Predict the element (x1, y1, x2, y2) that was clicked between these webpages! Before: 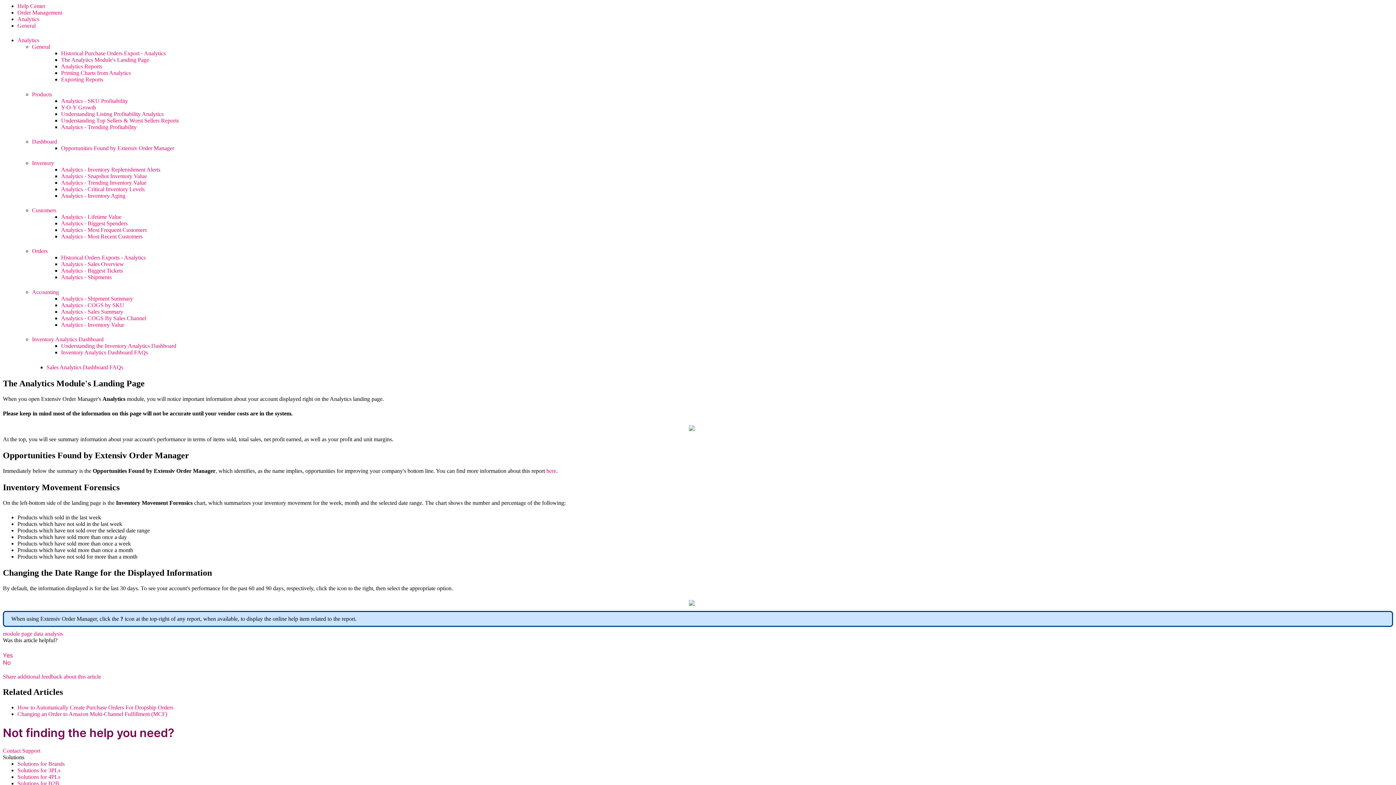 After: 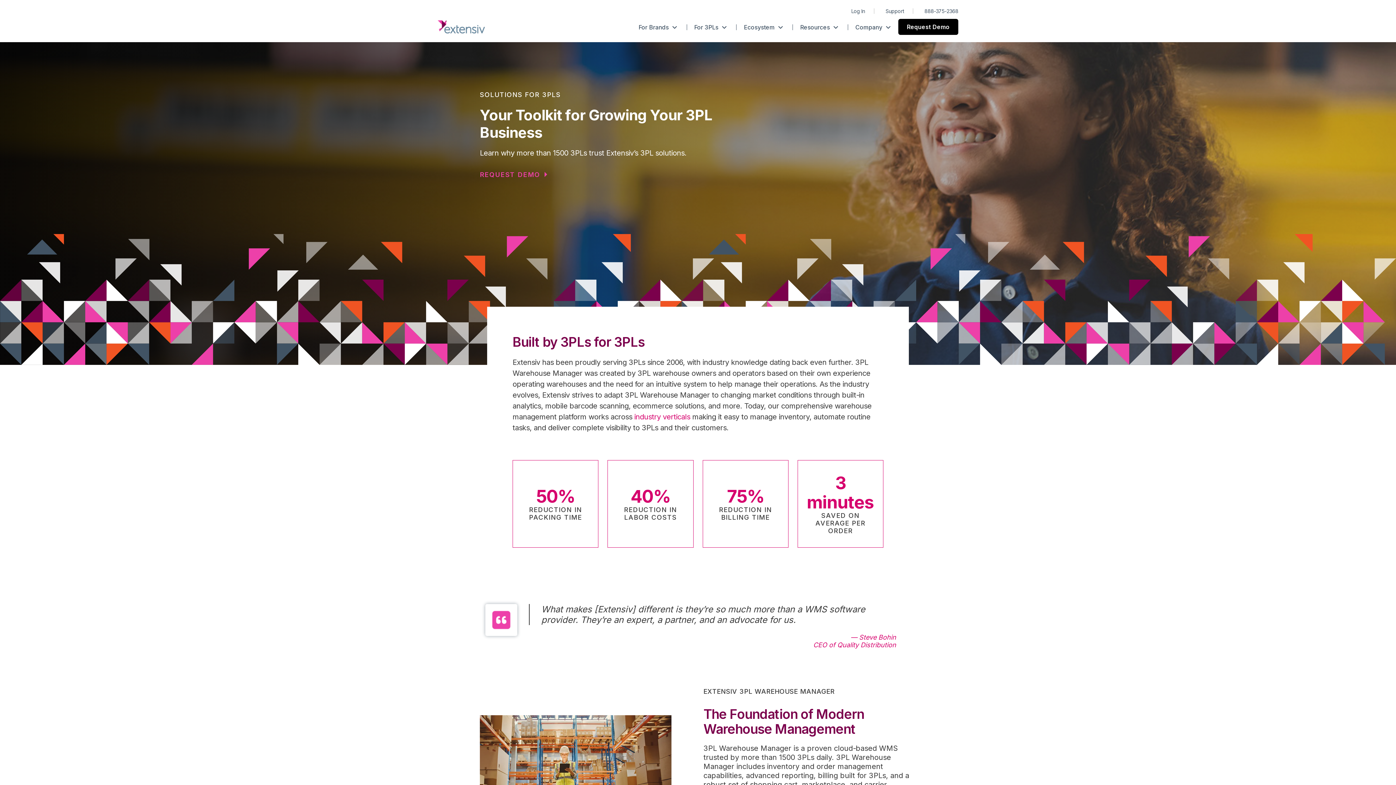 Action: label: Solutions for 3PLs bbox: (17, 767, 60, 773)